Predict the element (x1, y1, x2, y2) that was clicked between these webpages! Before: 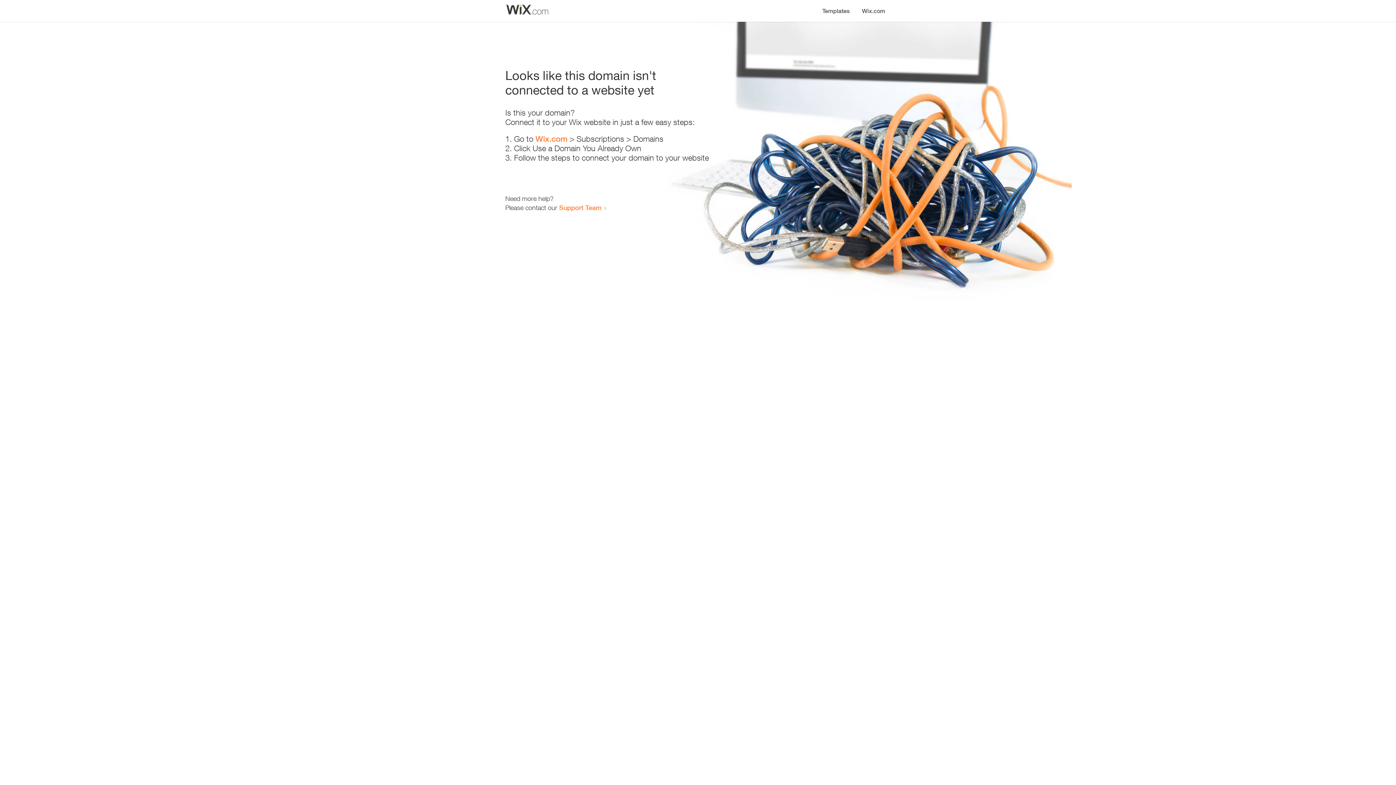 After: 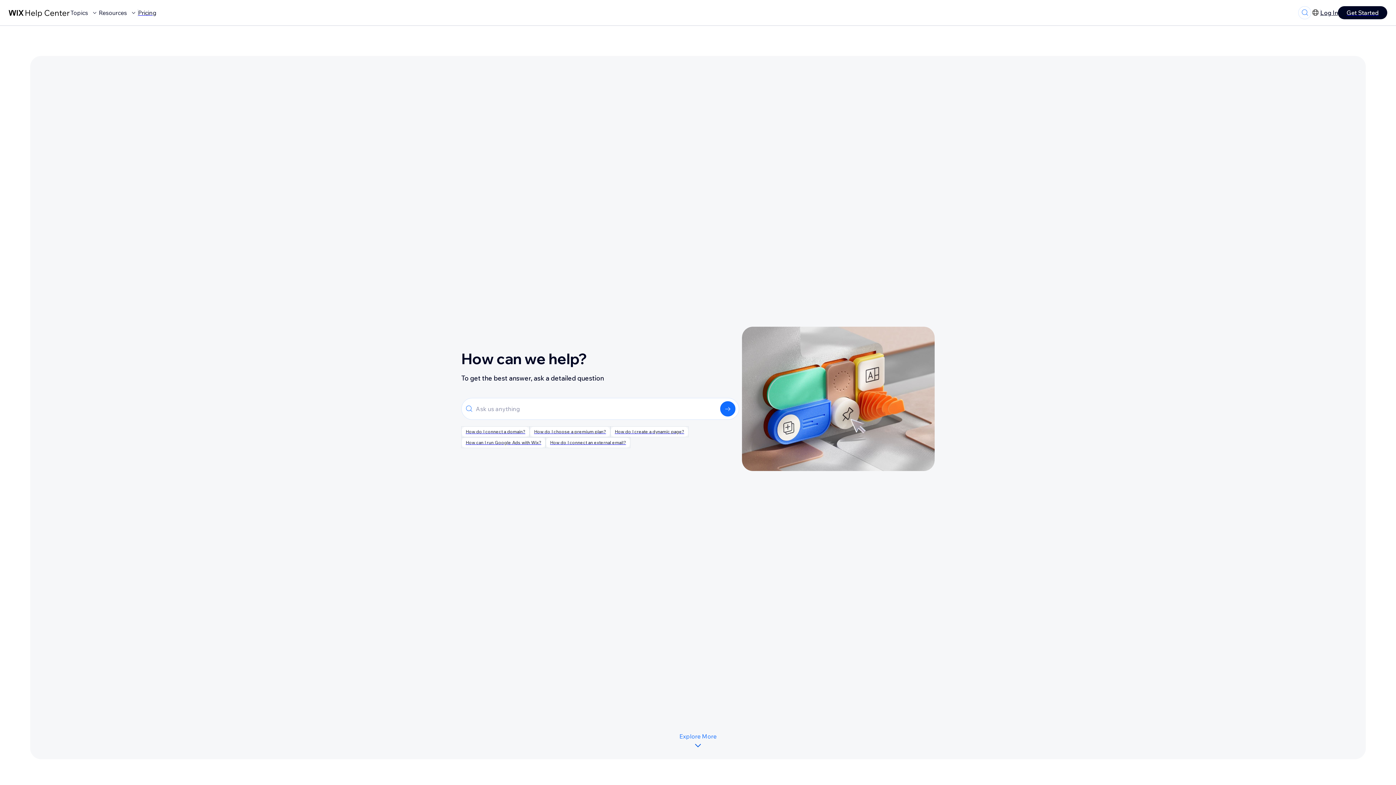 Action: bbox: (559, 203, 601, 211) label: Support Team